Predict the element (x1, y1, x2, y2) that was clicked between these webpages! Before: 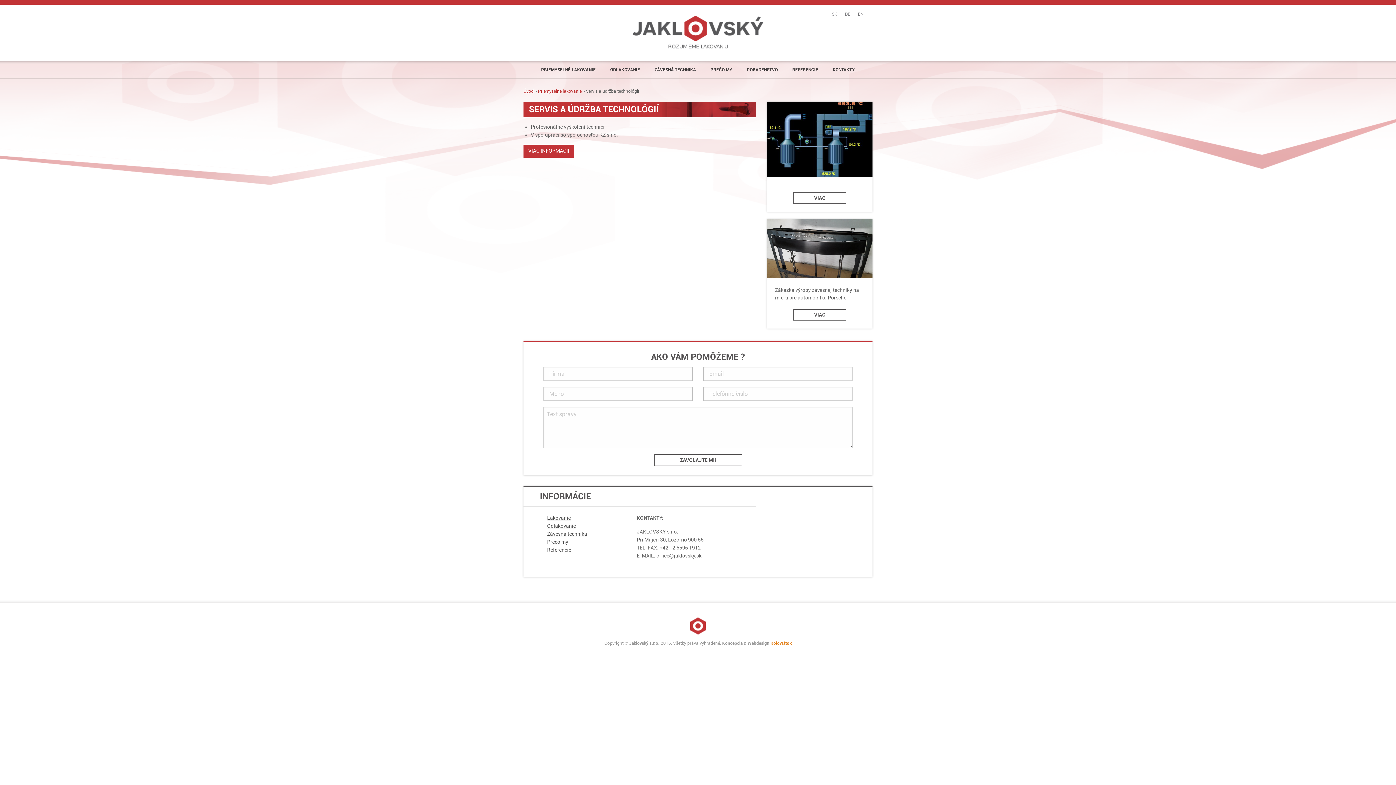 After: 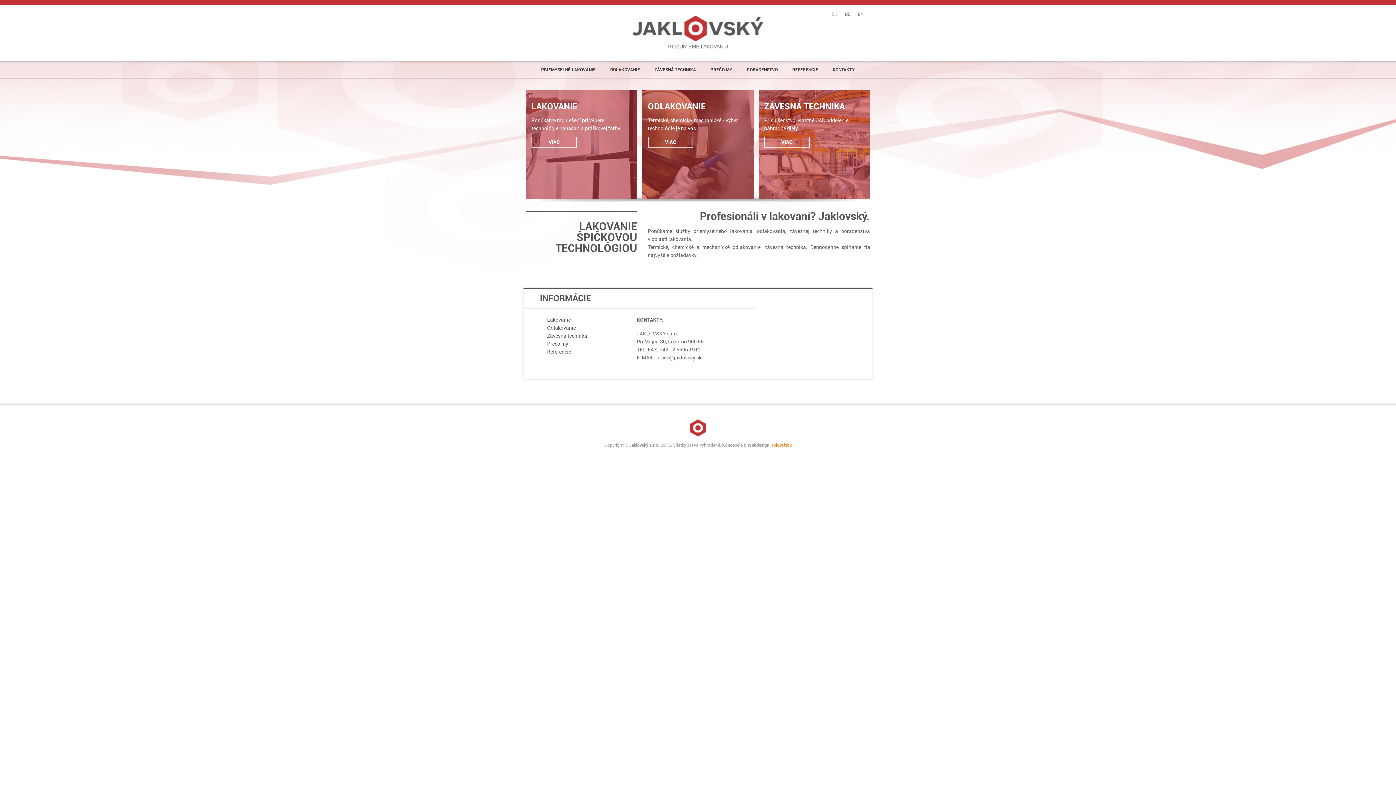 Action: label: Úvod bbox: (523, 88, 533, 93)